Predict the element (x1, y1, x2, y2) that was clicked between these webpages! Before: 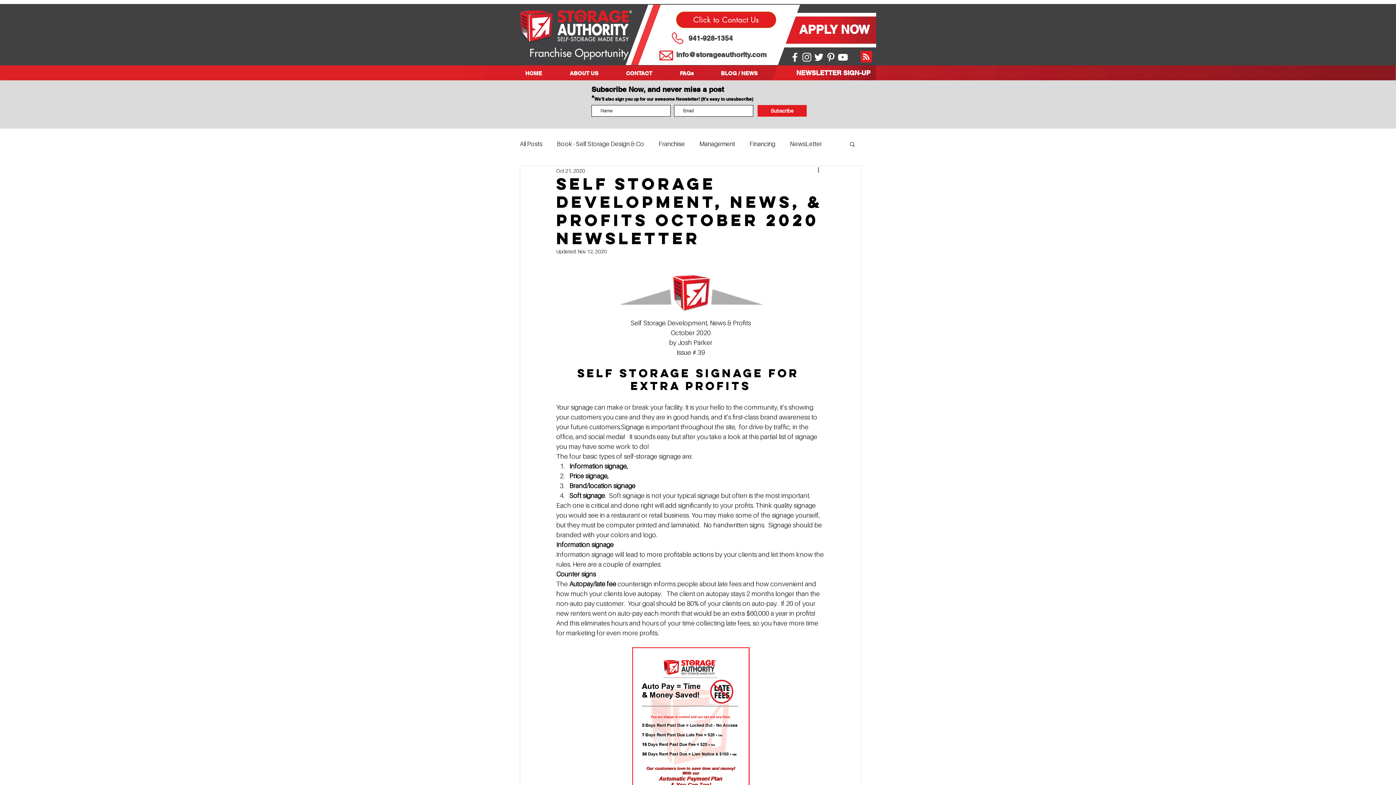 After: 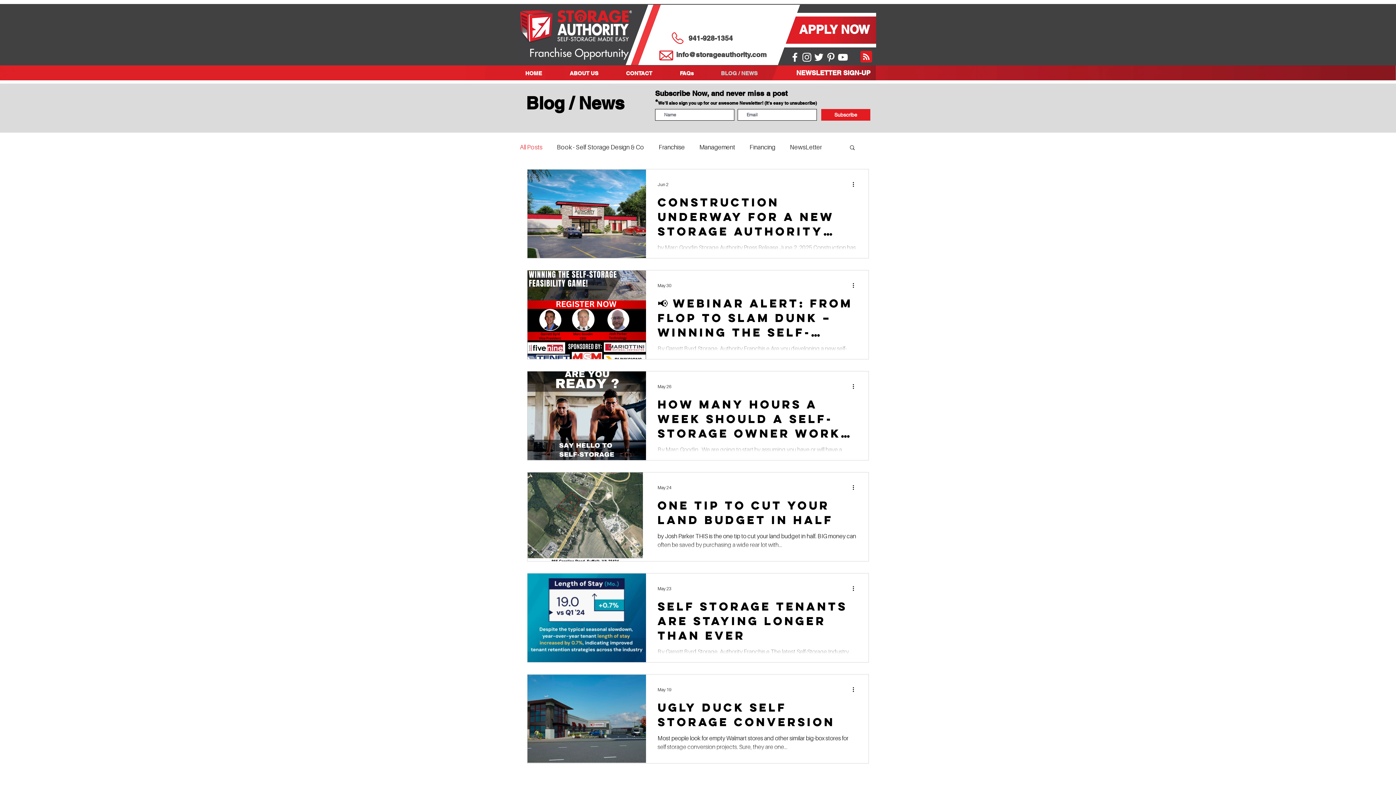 Action: bbox: (520, 139, 542, 148) label: All Posts